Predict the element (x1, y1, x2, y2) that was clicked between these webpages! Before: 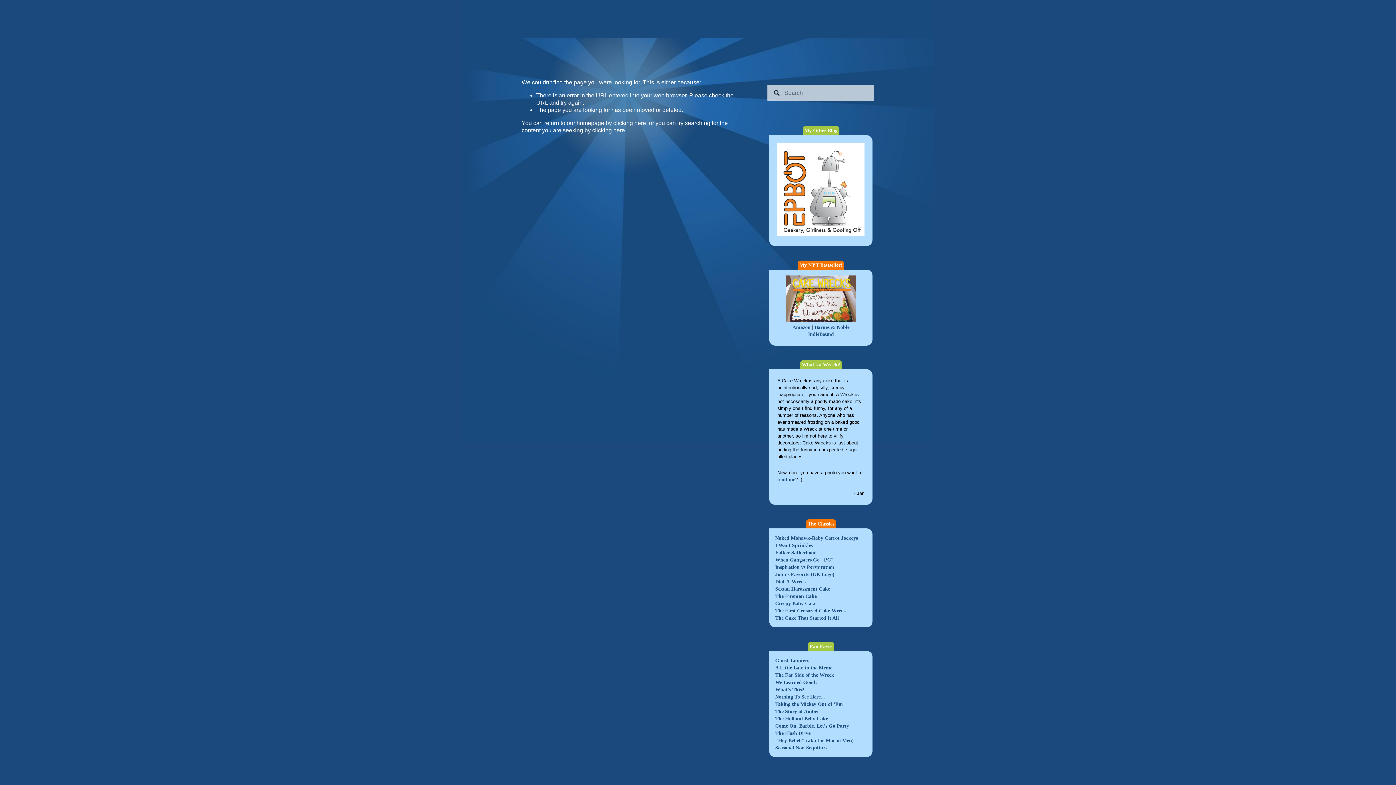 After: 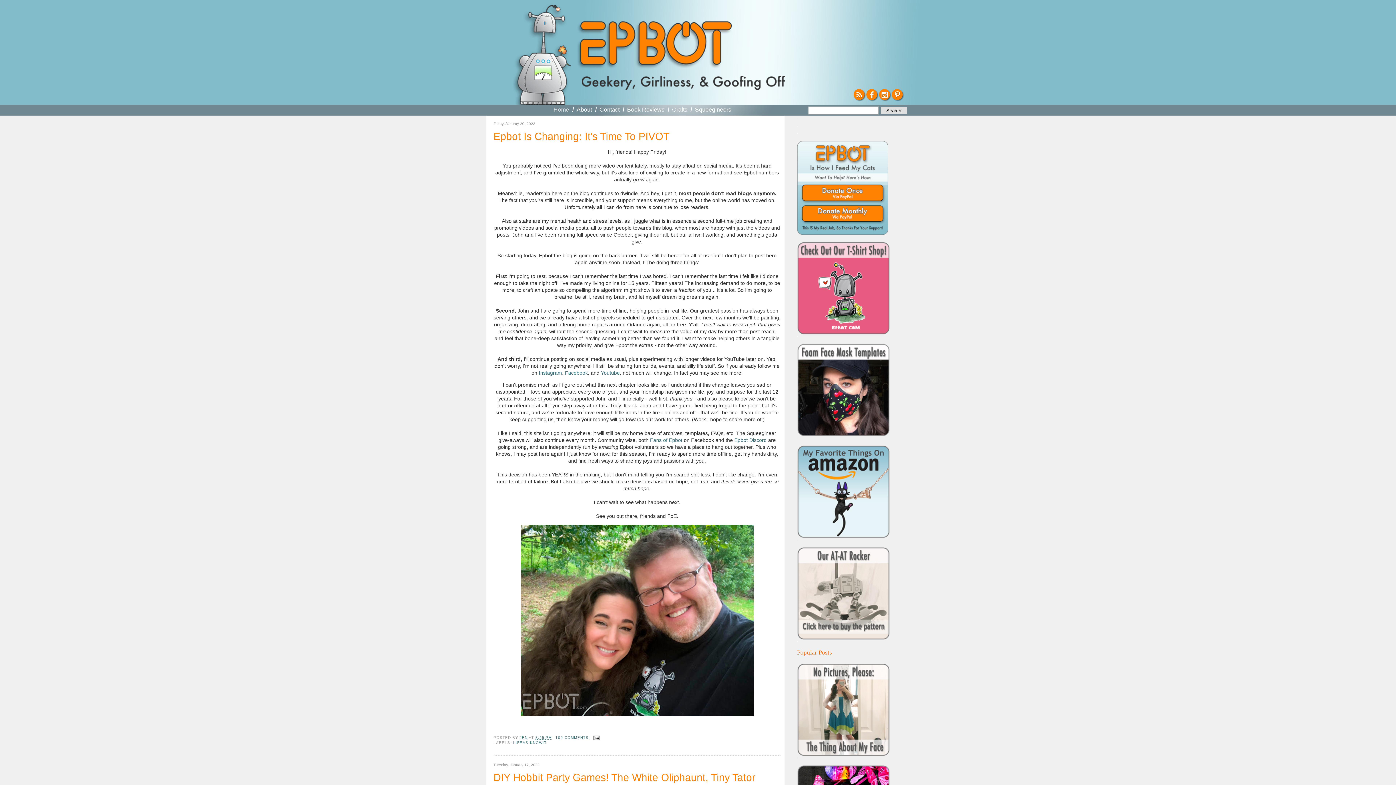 Action: bbox: (775, 234, 866, 239)